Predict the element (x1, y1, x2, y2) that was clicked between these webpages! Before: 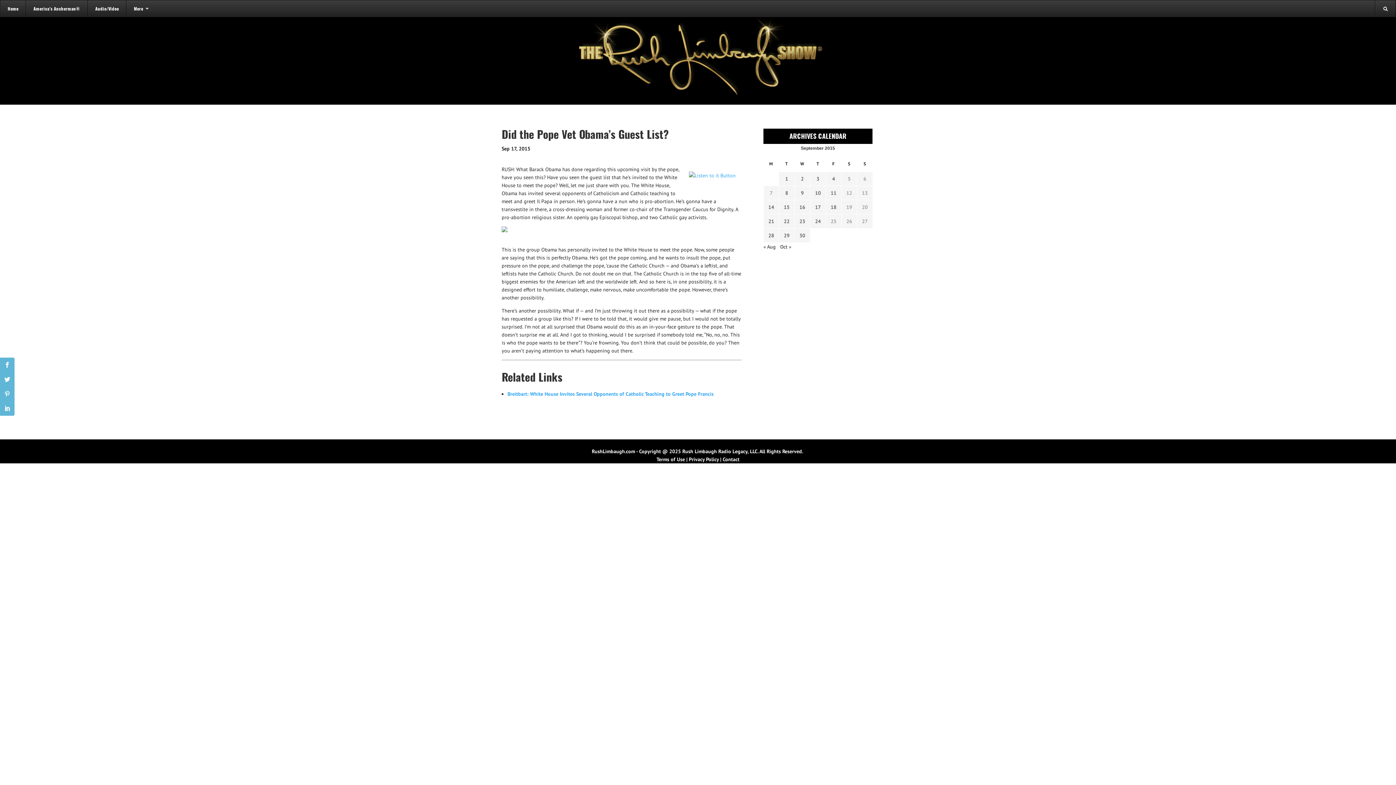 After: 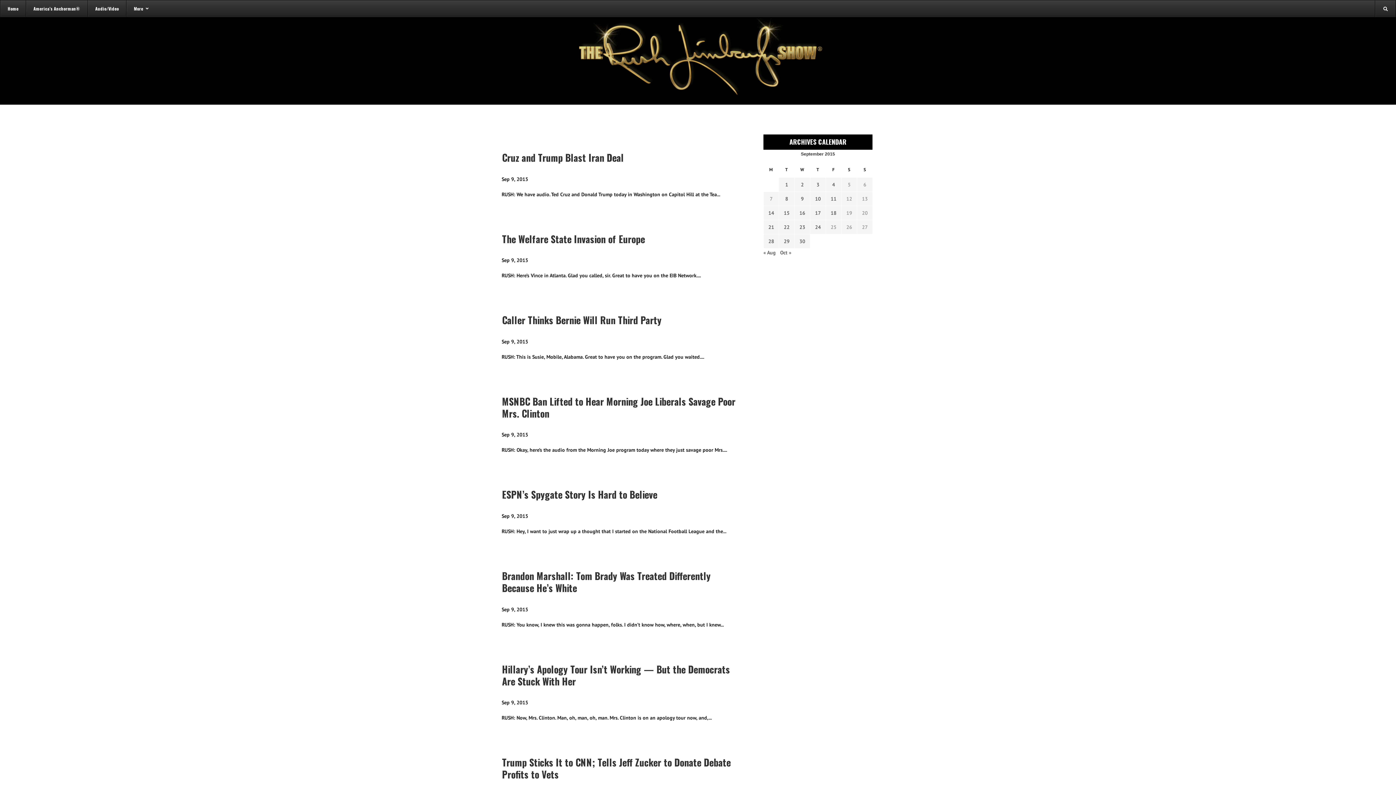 Action: label: Transcripts published on September 9, 2015 bbox: (797, 189, 807, 197)